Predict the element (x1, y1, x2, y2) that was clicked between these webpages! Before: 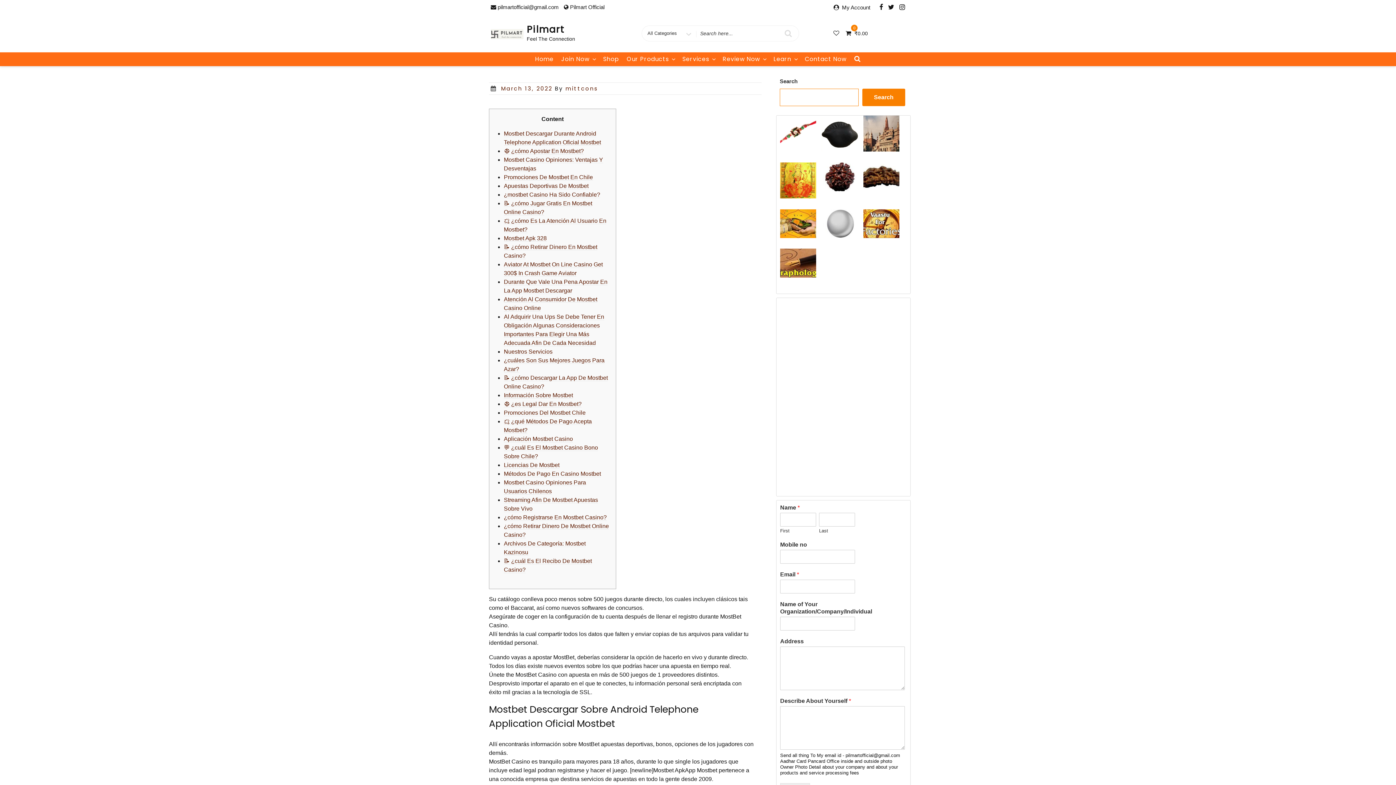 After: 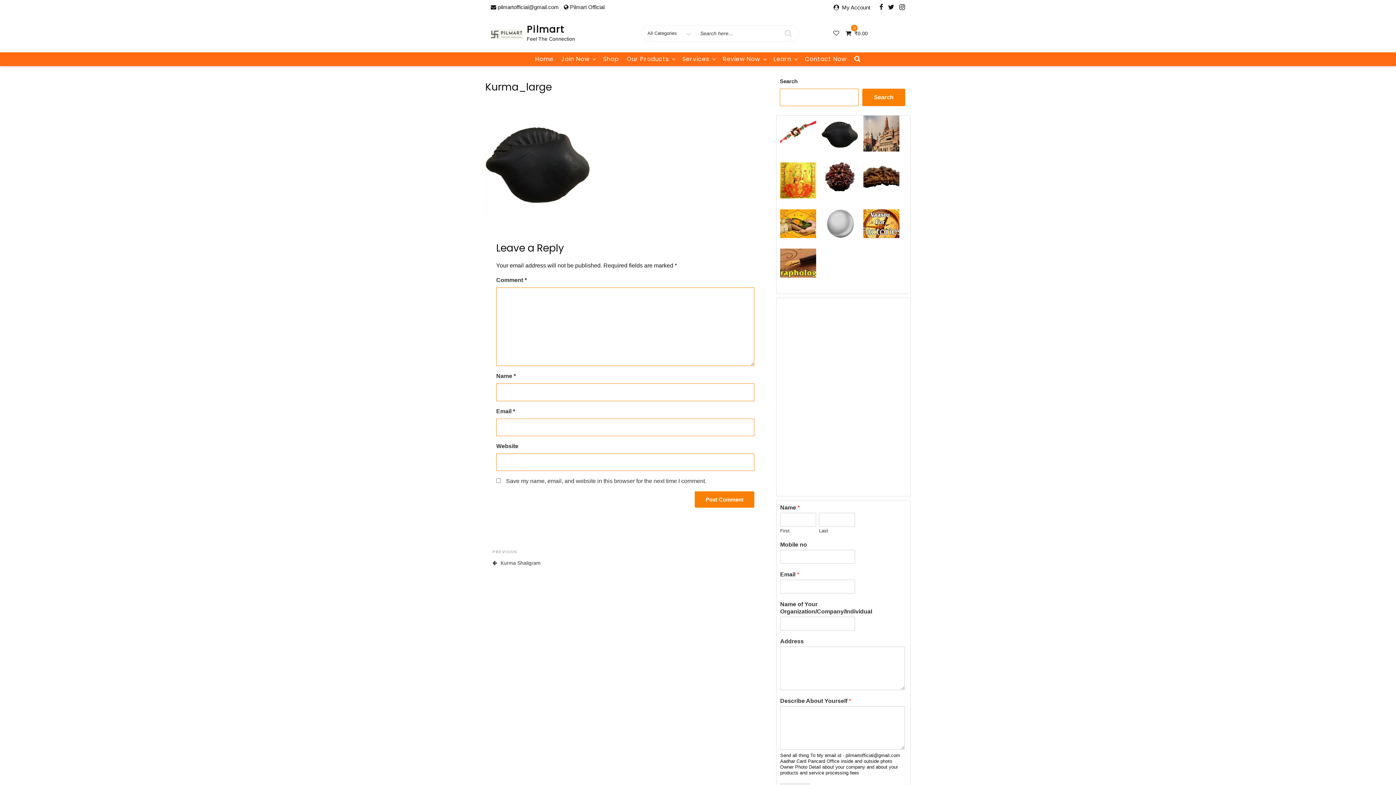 Action: bbox: (821, 115, 858, 151)